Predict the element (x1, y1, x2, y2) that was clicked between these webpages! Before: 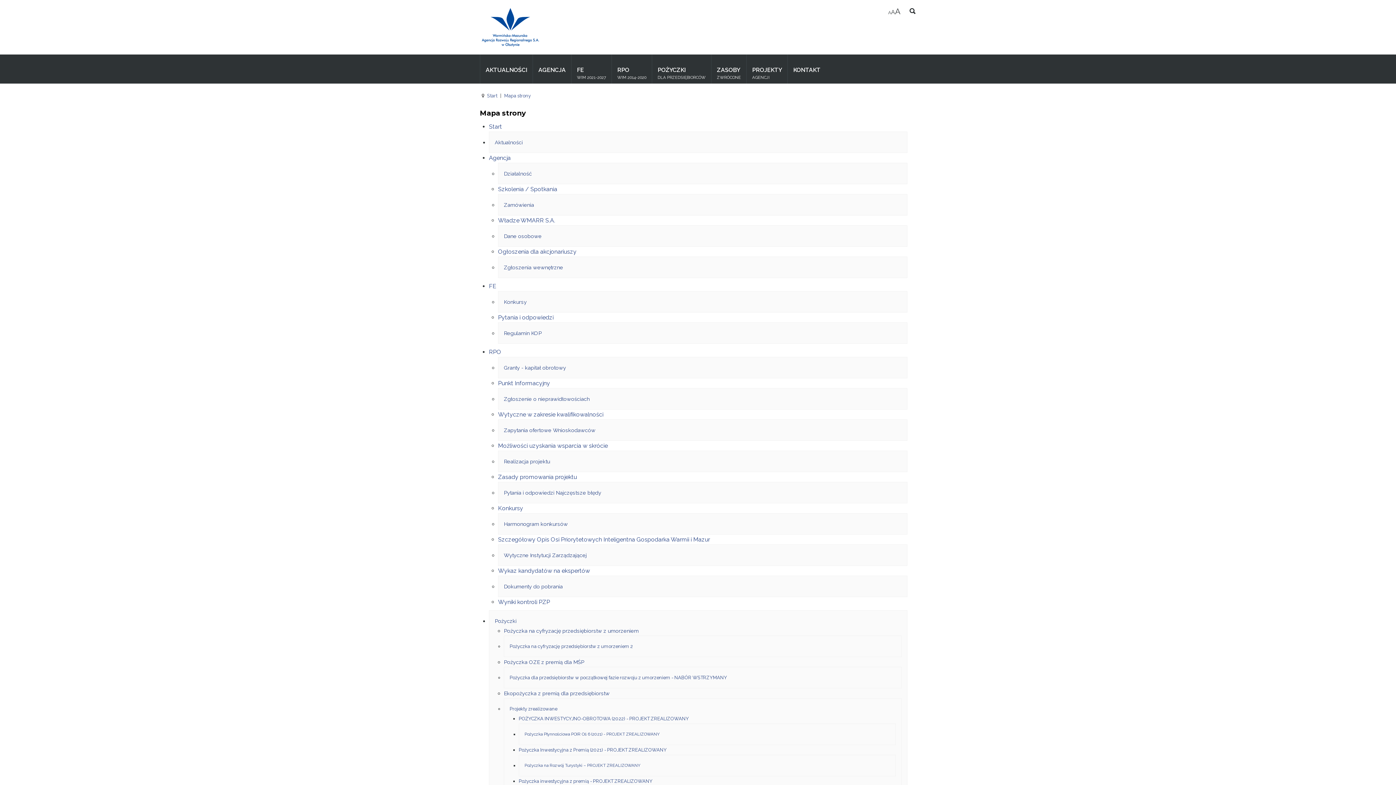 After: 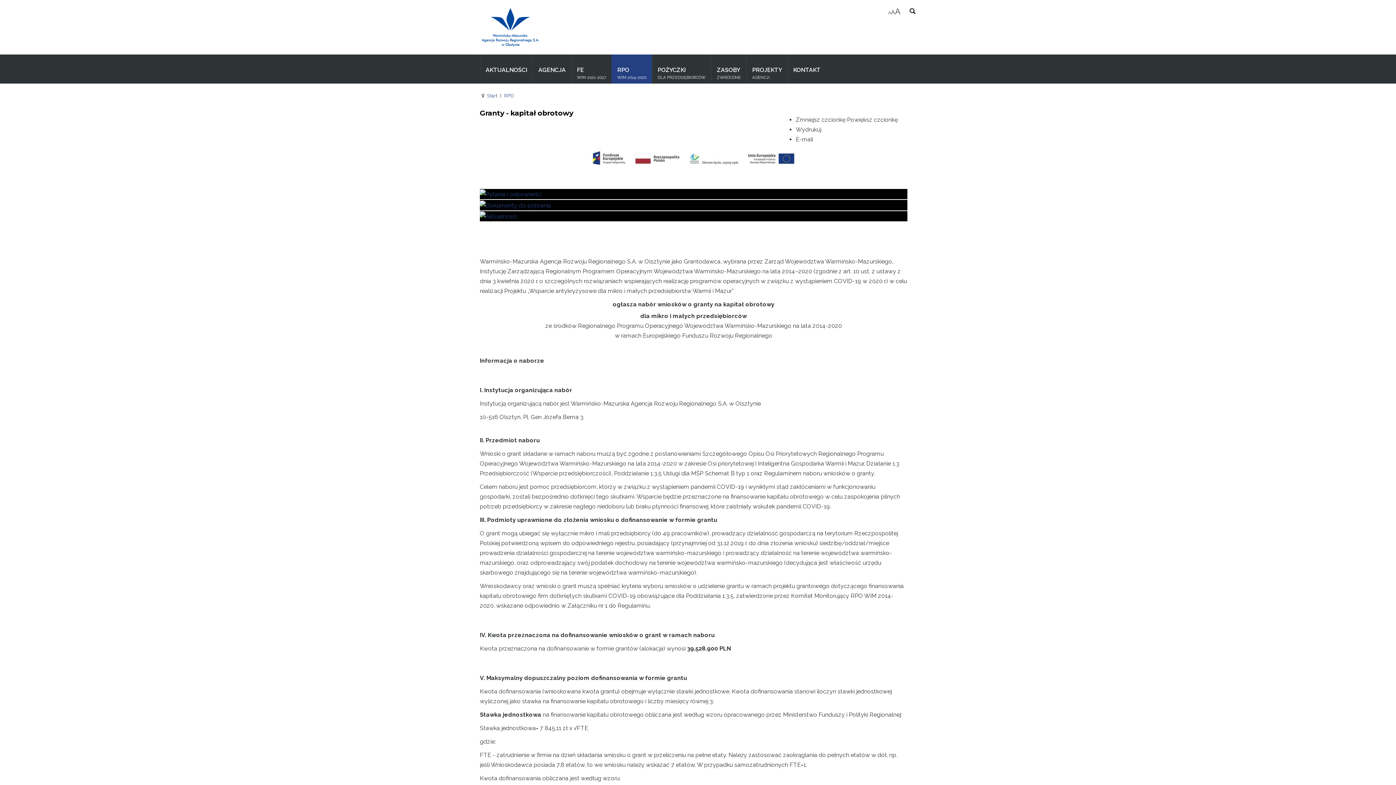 Action: bbox: (504, 364, 566, 370) label: Granty - kapitał obrotowy